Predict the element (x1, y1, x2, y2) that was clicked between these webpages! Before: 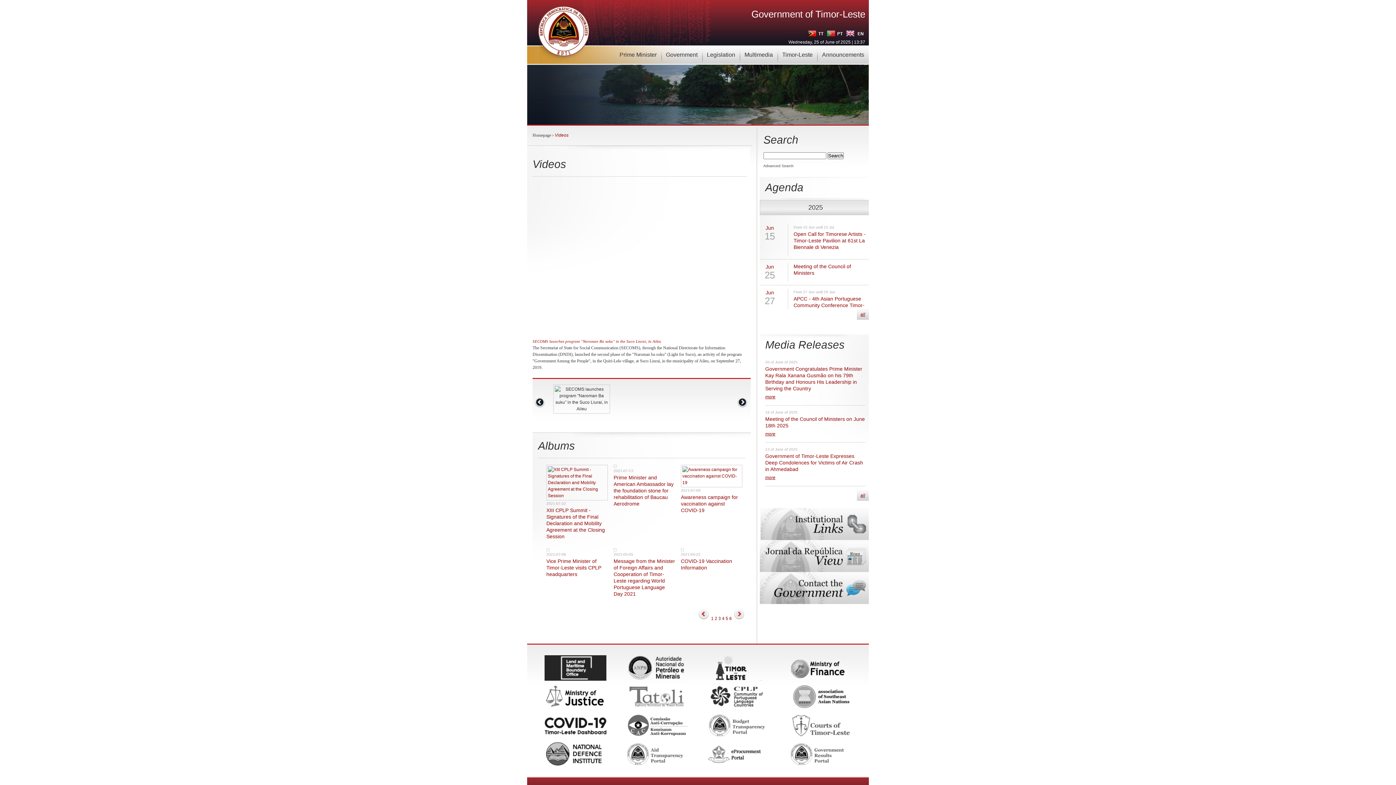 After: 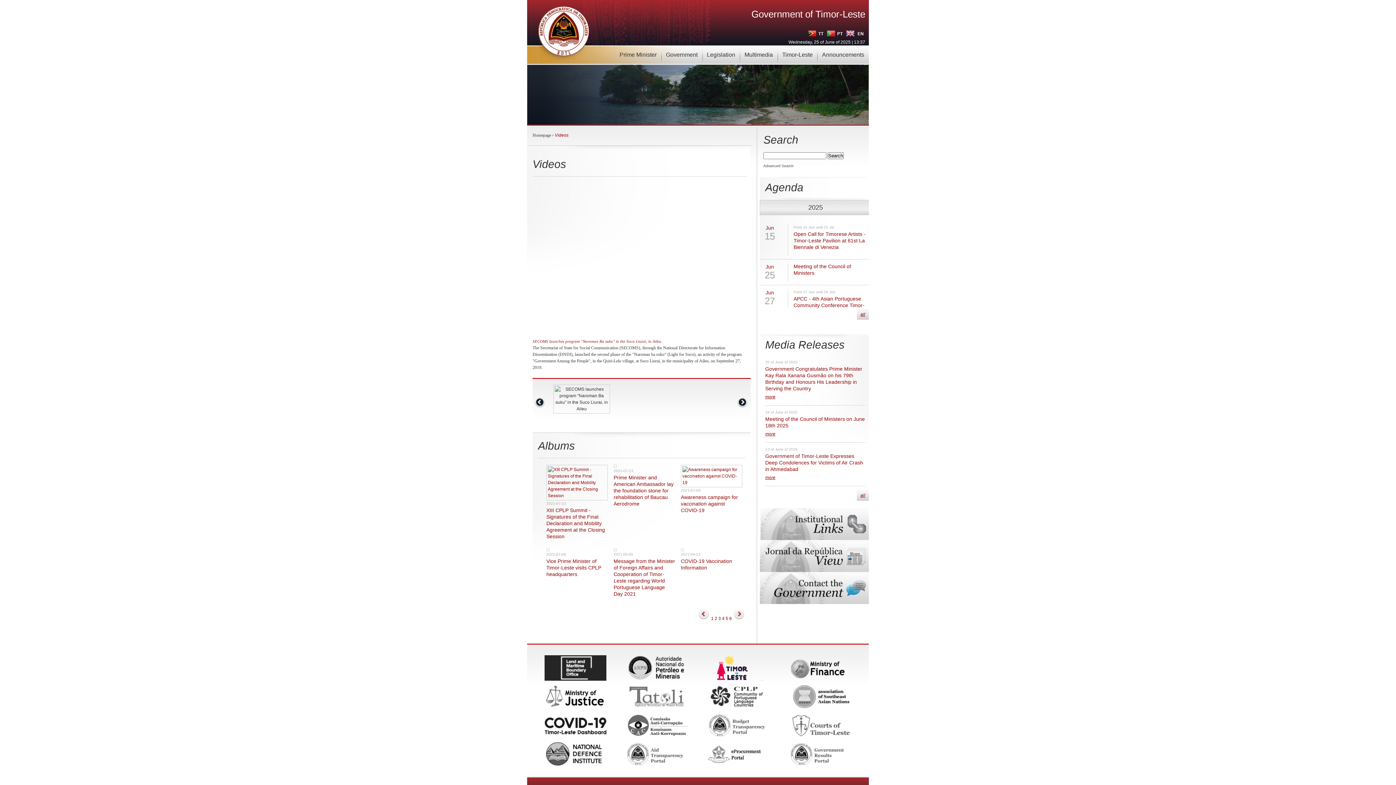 Action: bbox: (707, 677, 770, 682)